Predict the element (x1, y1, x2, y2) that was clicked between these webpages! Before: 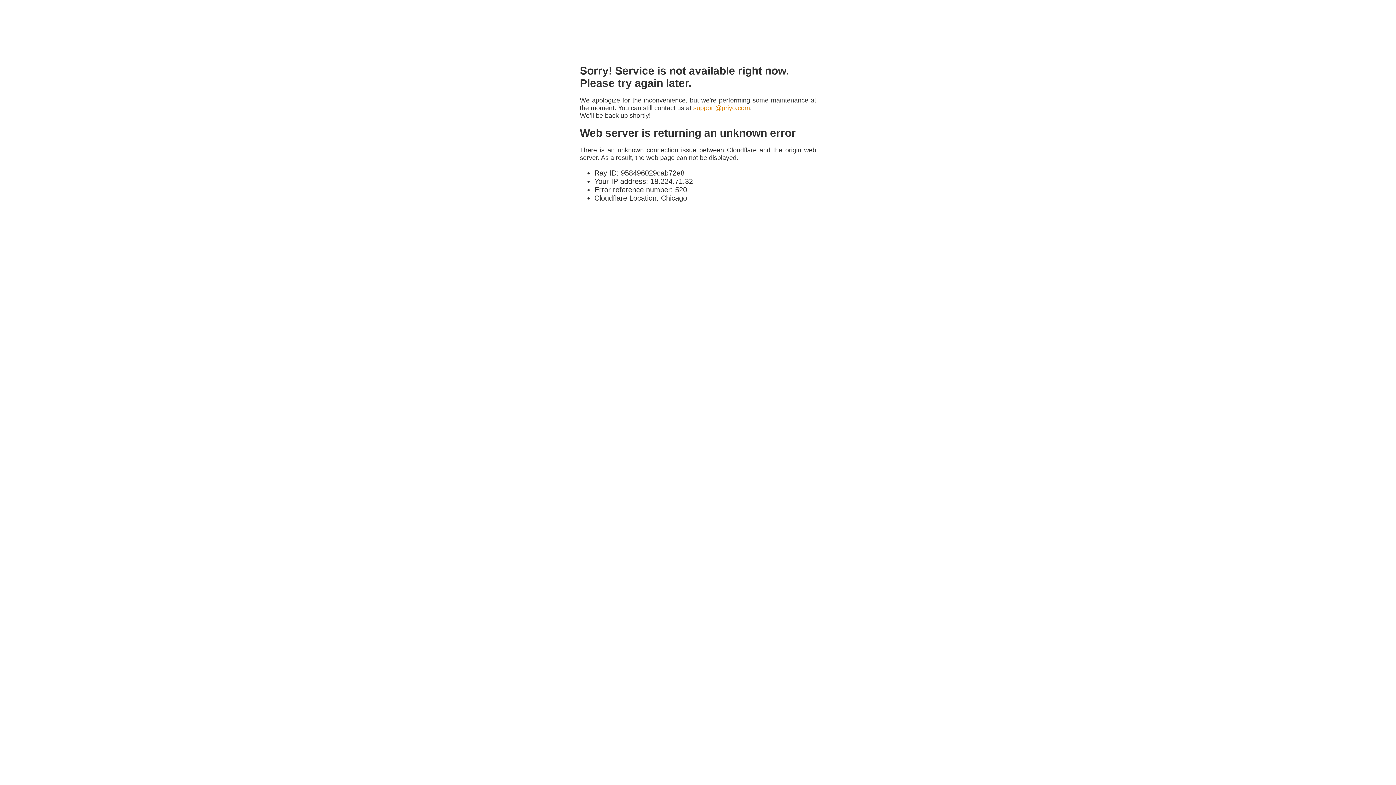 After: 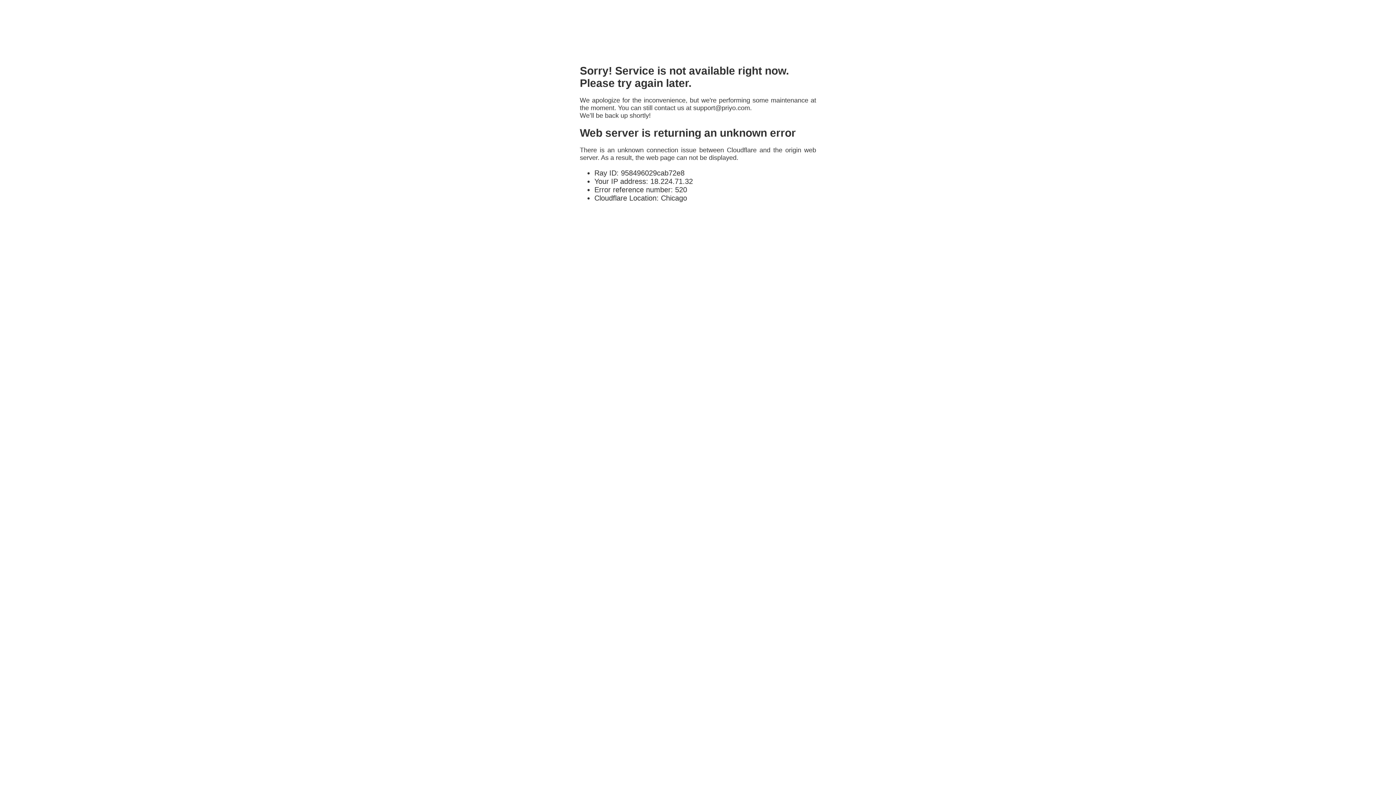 Action: label: support@priyo.com bbox: (693, 104, 750, 111)